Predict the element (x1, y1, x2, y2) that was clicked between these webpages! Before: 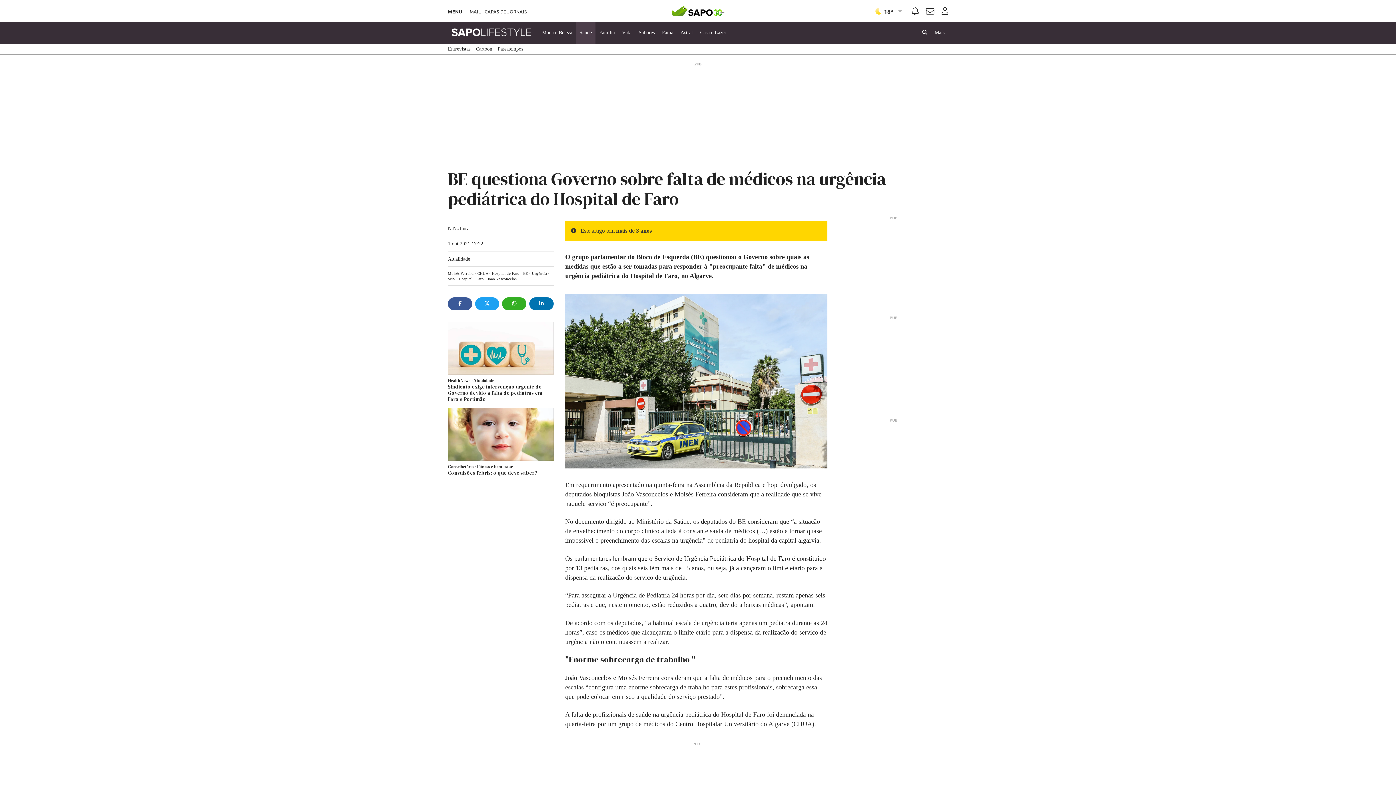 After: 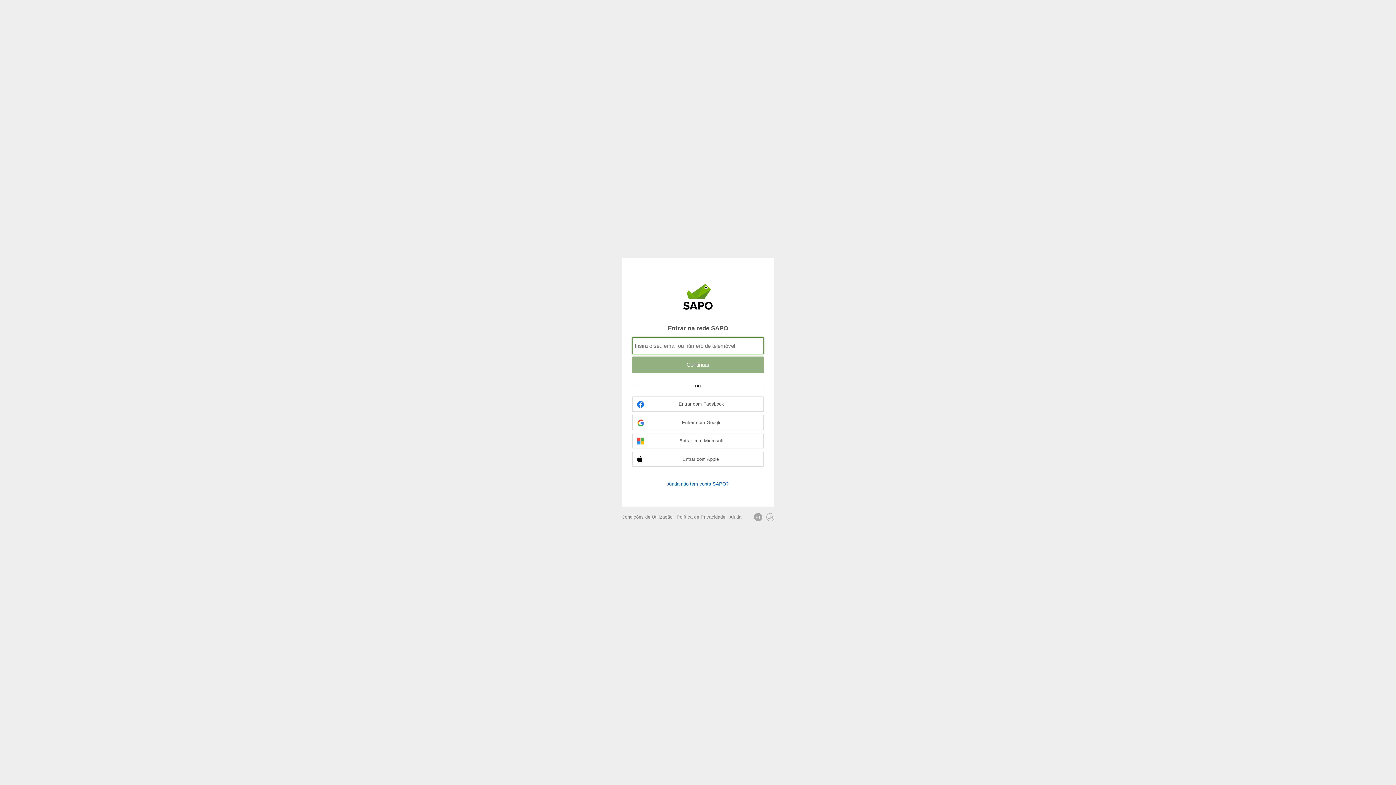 Action: bbox: (926, 8, 934, 15) label: Autenticar